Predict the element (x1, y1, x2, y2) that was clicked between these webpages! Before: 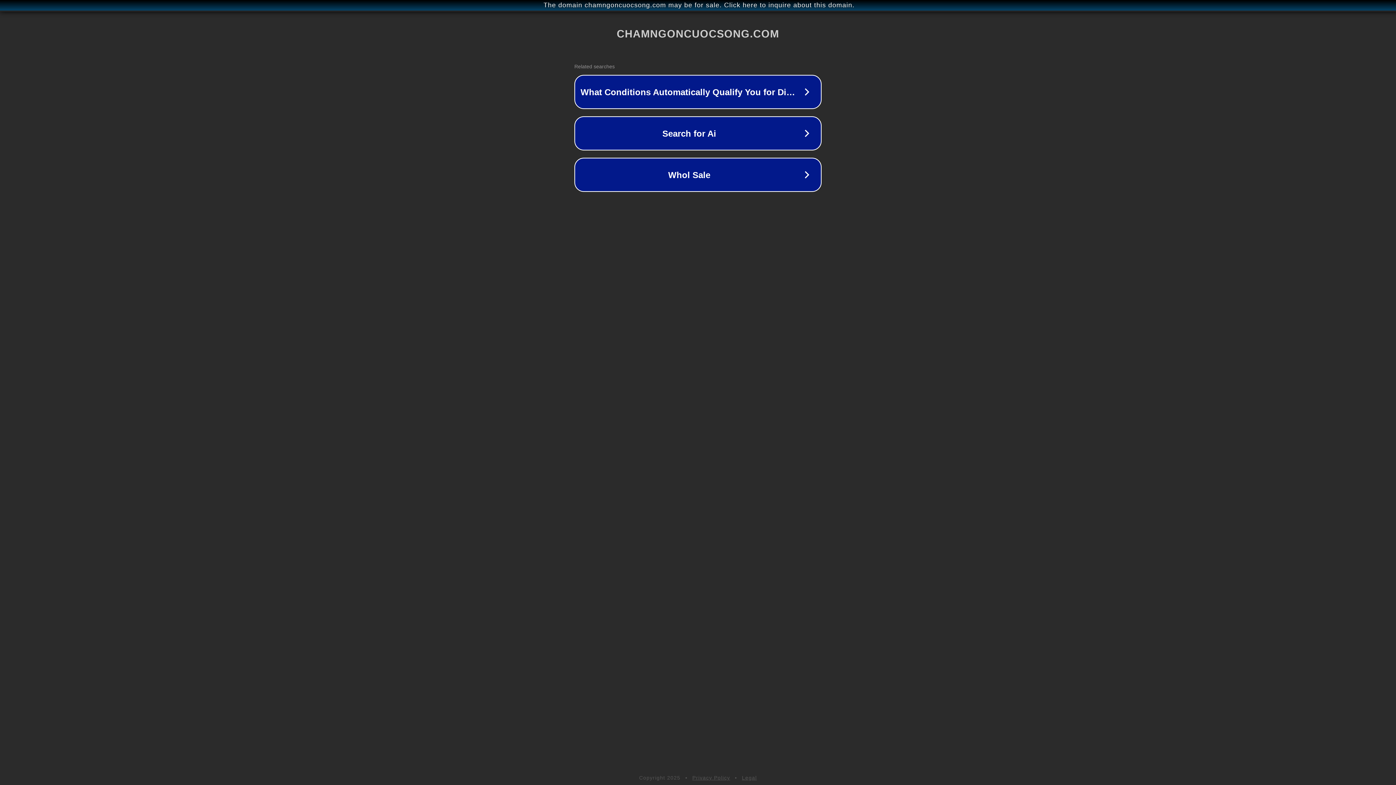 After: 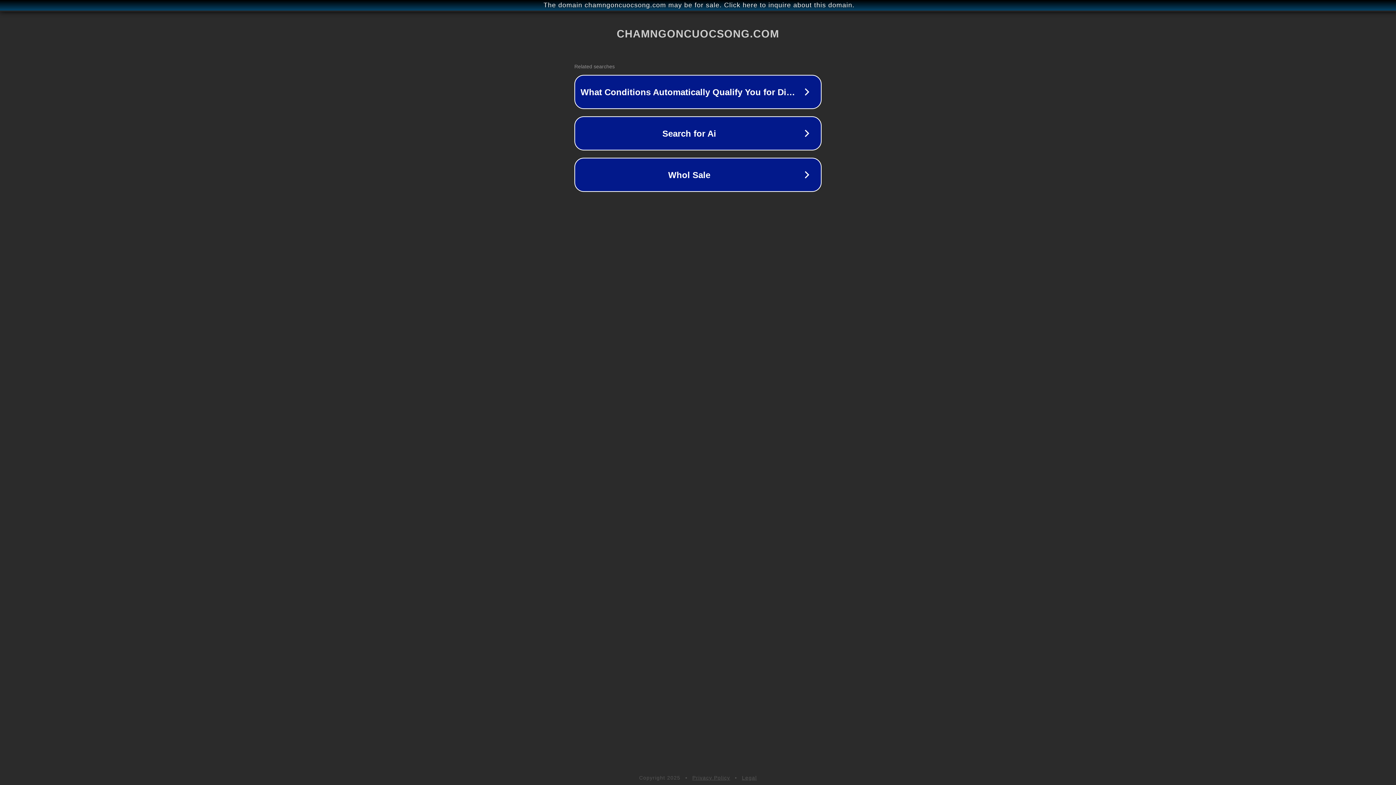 Action: label: Privacy Policy bbox: (692, 775, 730, 781)